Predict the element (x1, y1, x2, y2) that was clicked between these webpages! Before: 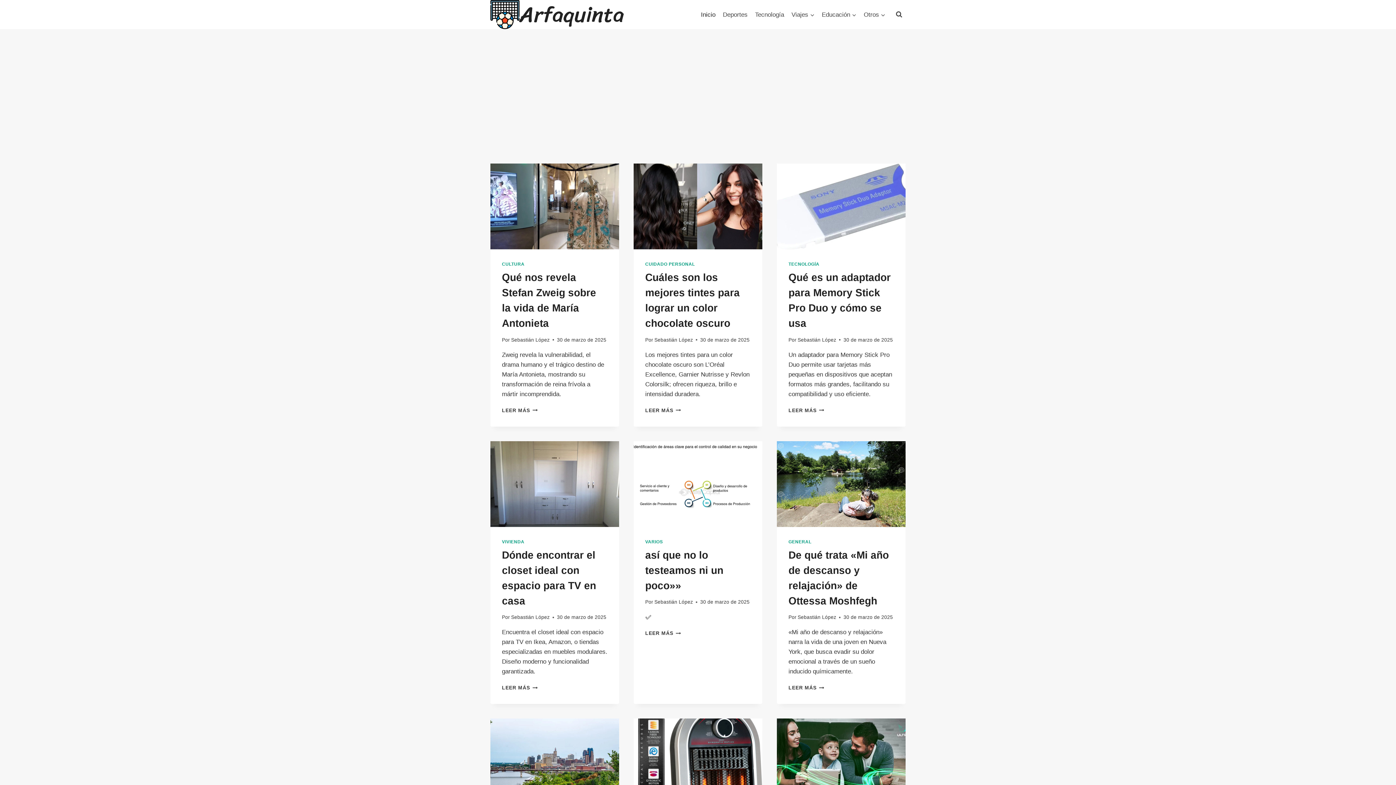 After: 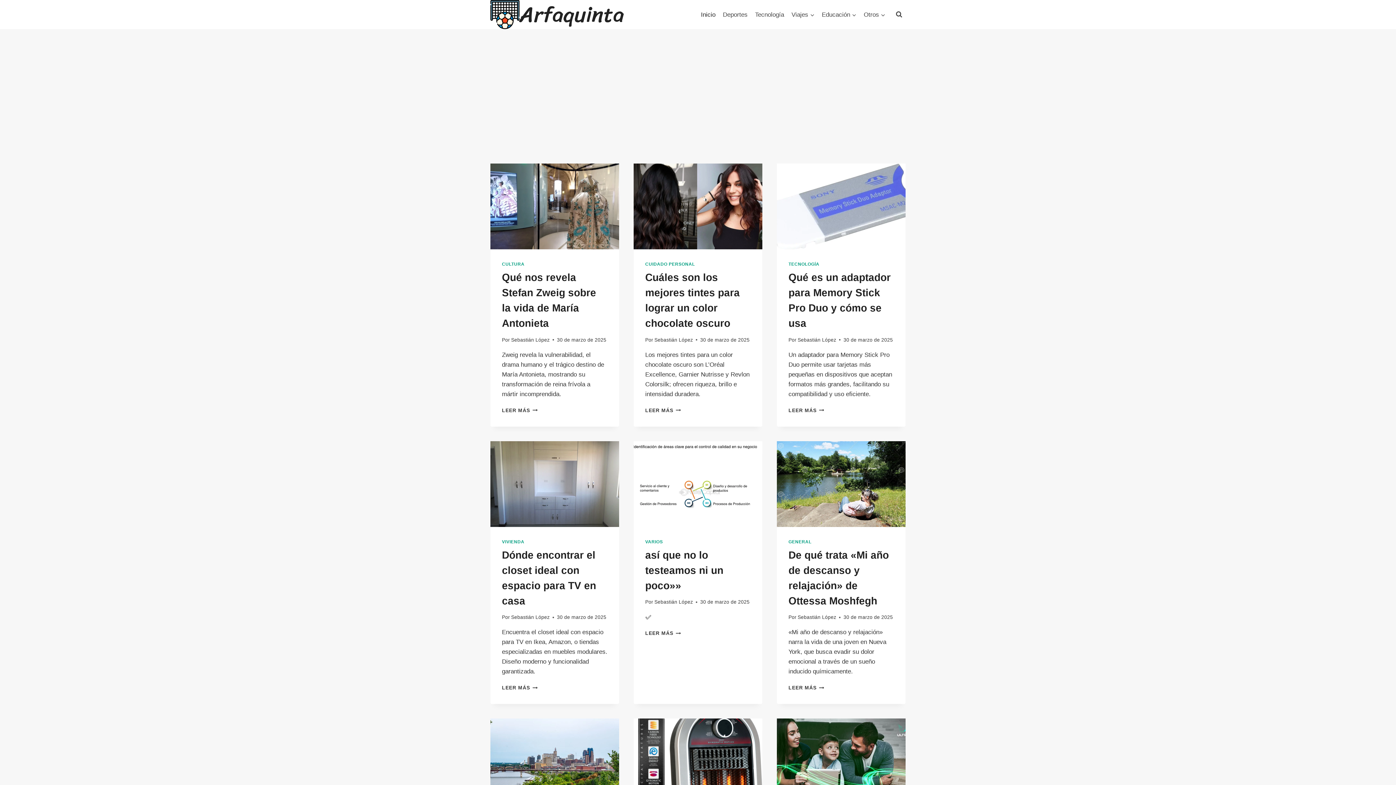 Action: bbox: (797, 615, 836, 620) label: Sebastián López